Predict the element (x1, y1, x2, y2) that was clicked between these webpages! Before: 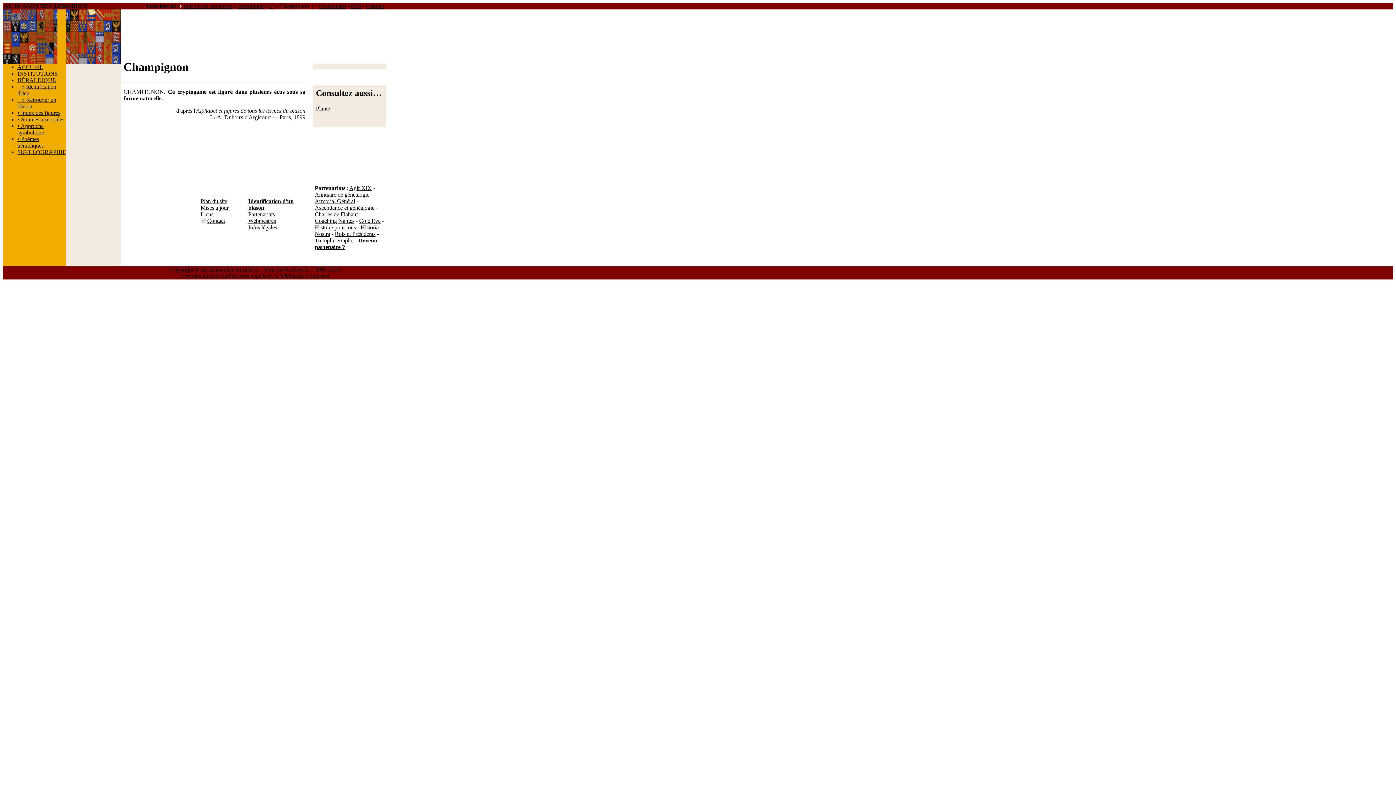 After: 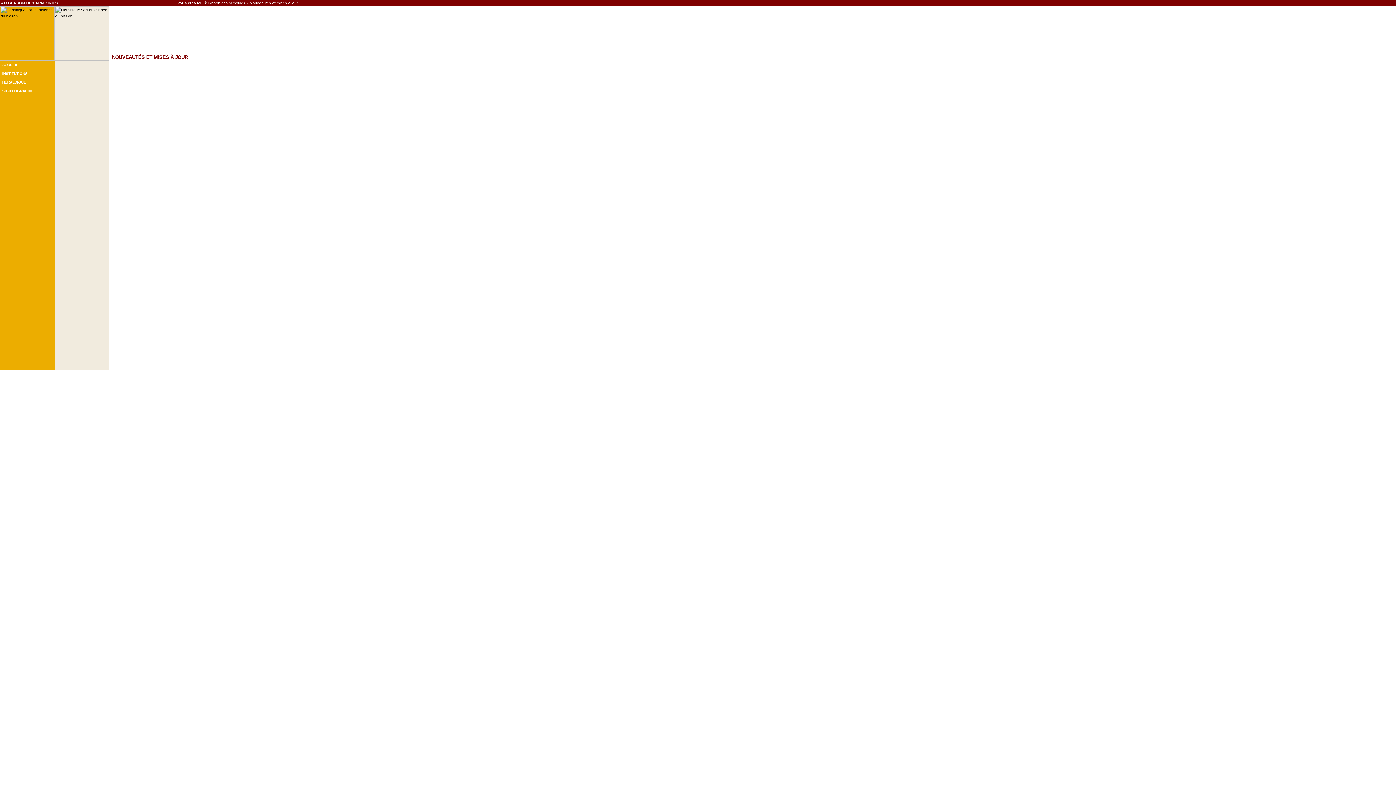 Action: label: Nouveautés bbox: (318, 2, 346, 9)